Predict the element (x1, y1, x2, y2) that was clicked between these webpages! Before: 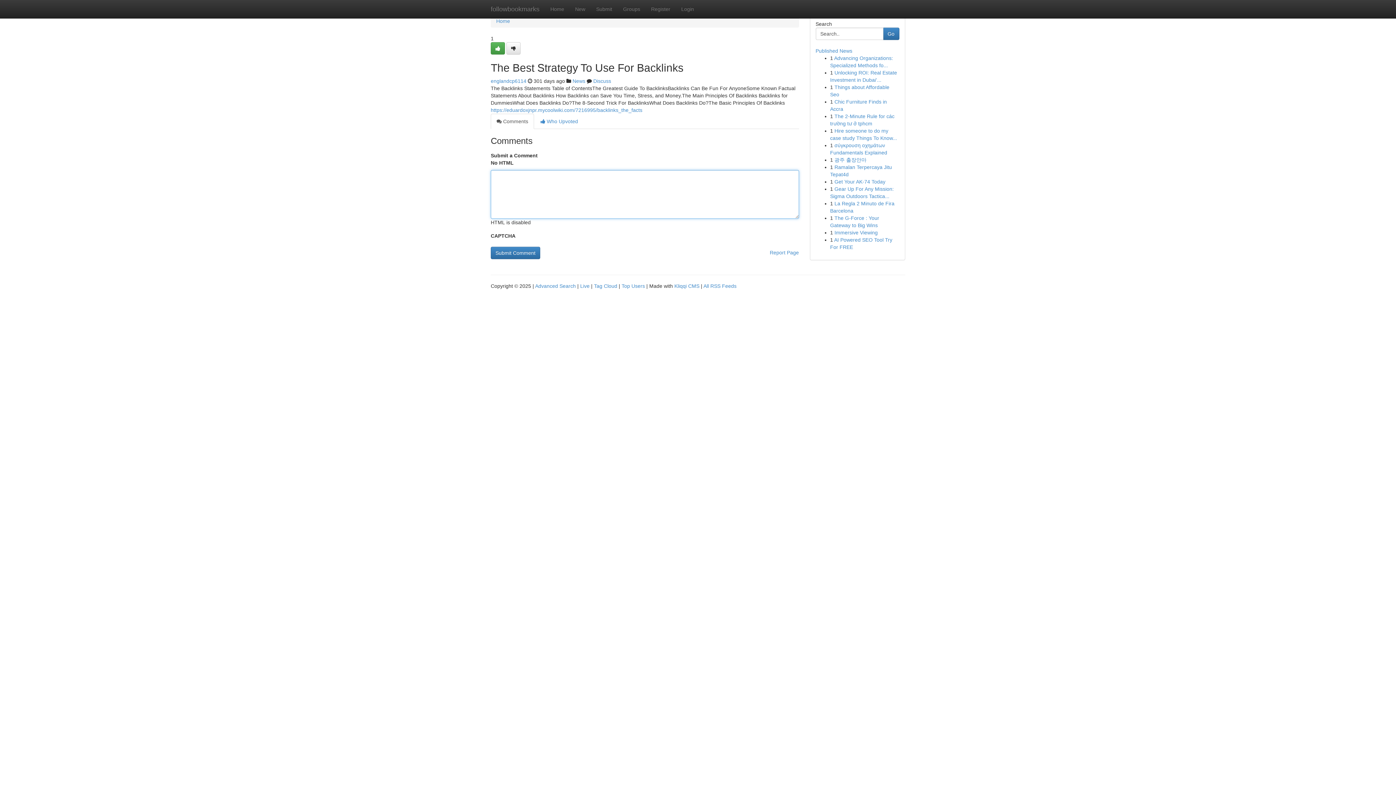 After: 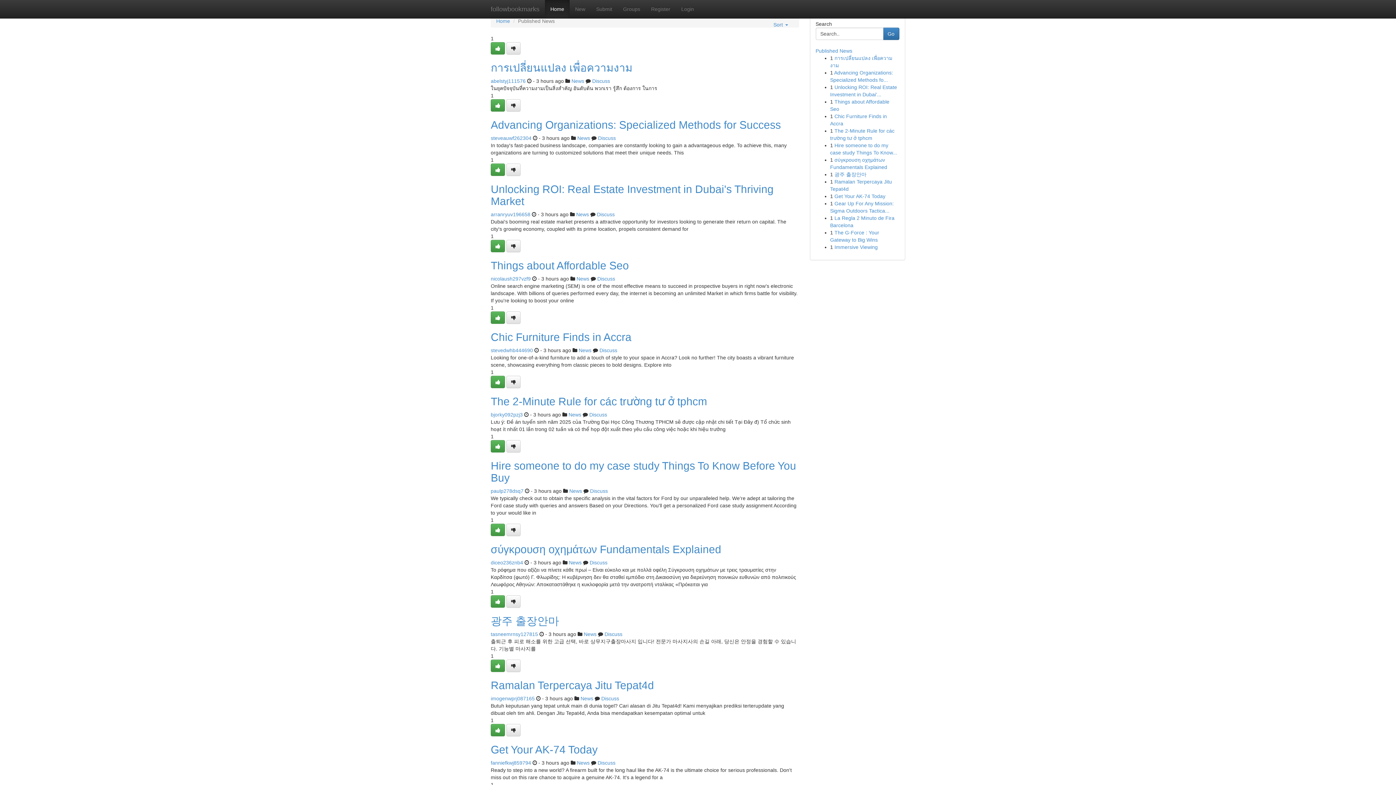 Action: label: Tag Cloud bbox: (594, 283, 617, 289)